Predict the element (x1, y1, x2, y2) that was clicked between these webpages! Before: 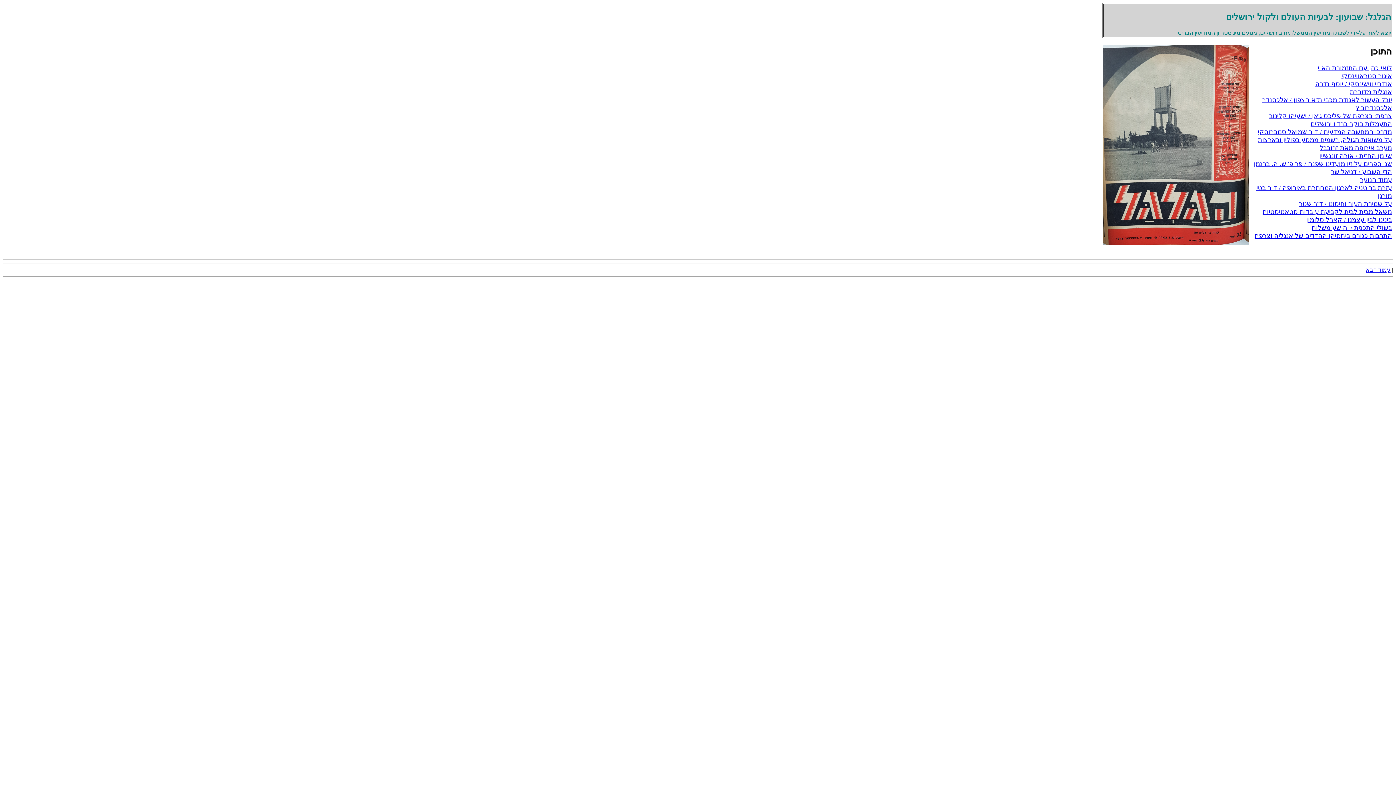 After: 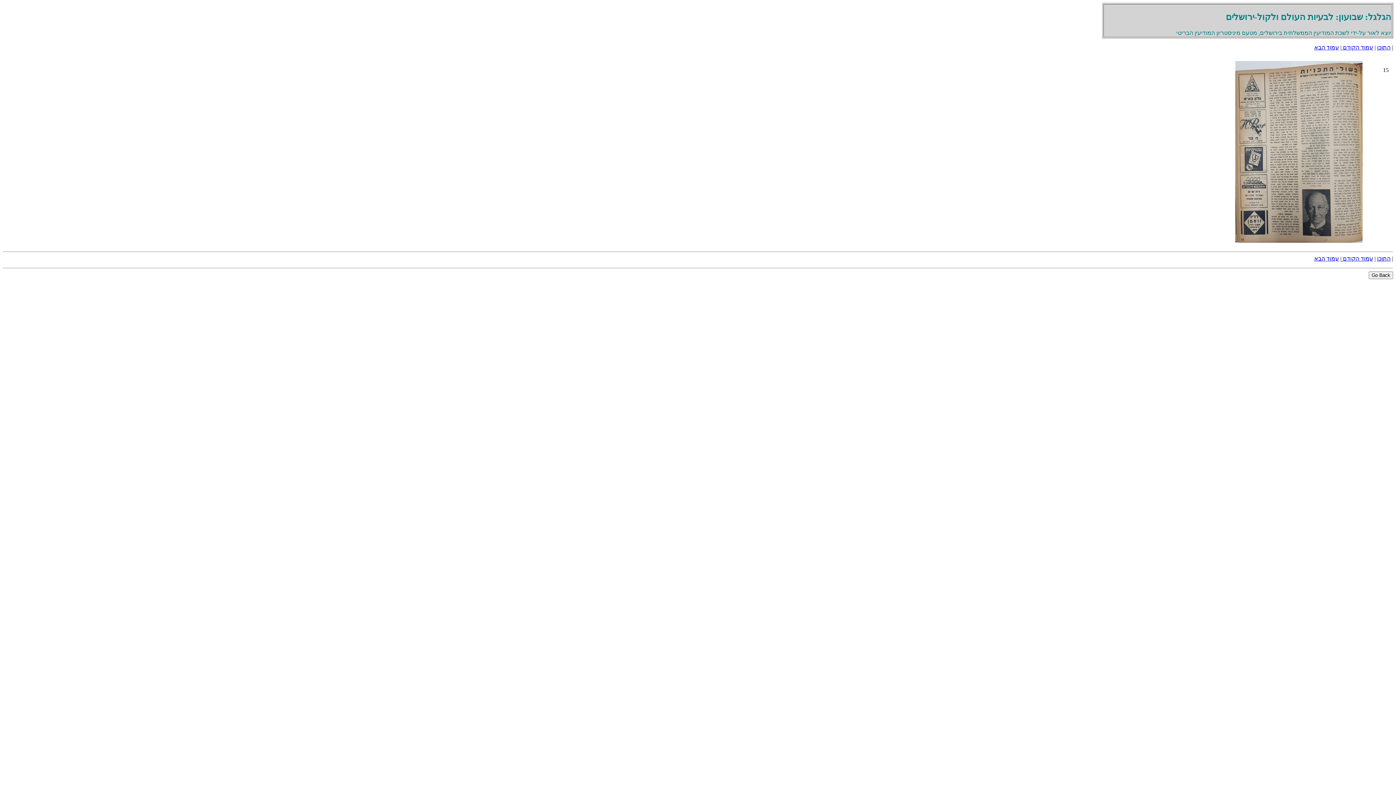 Action: bbox: (1312, 224, 1392, 231) label: בשולי התכנית / יהושע משלוח